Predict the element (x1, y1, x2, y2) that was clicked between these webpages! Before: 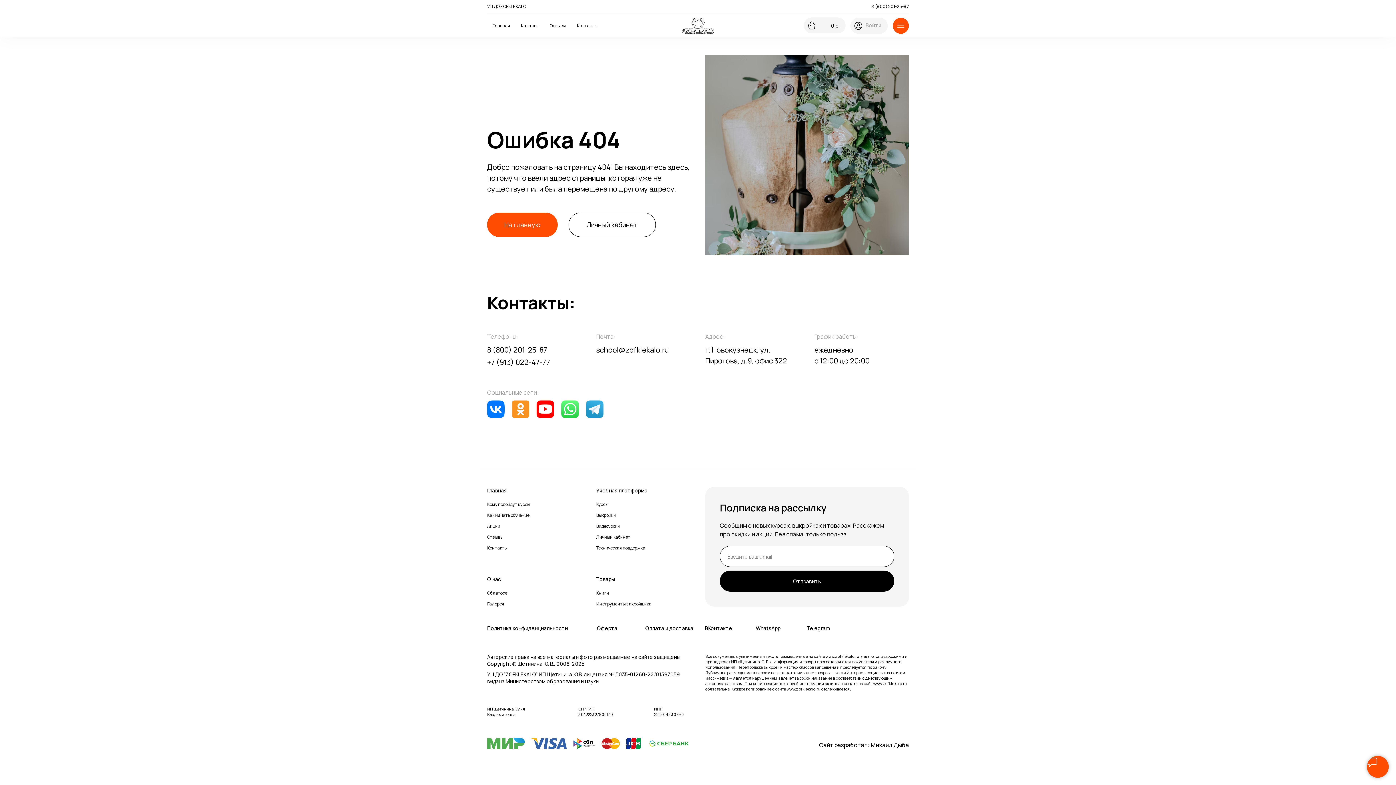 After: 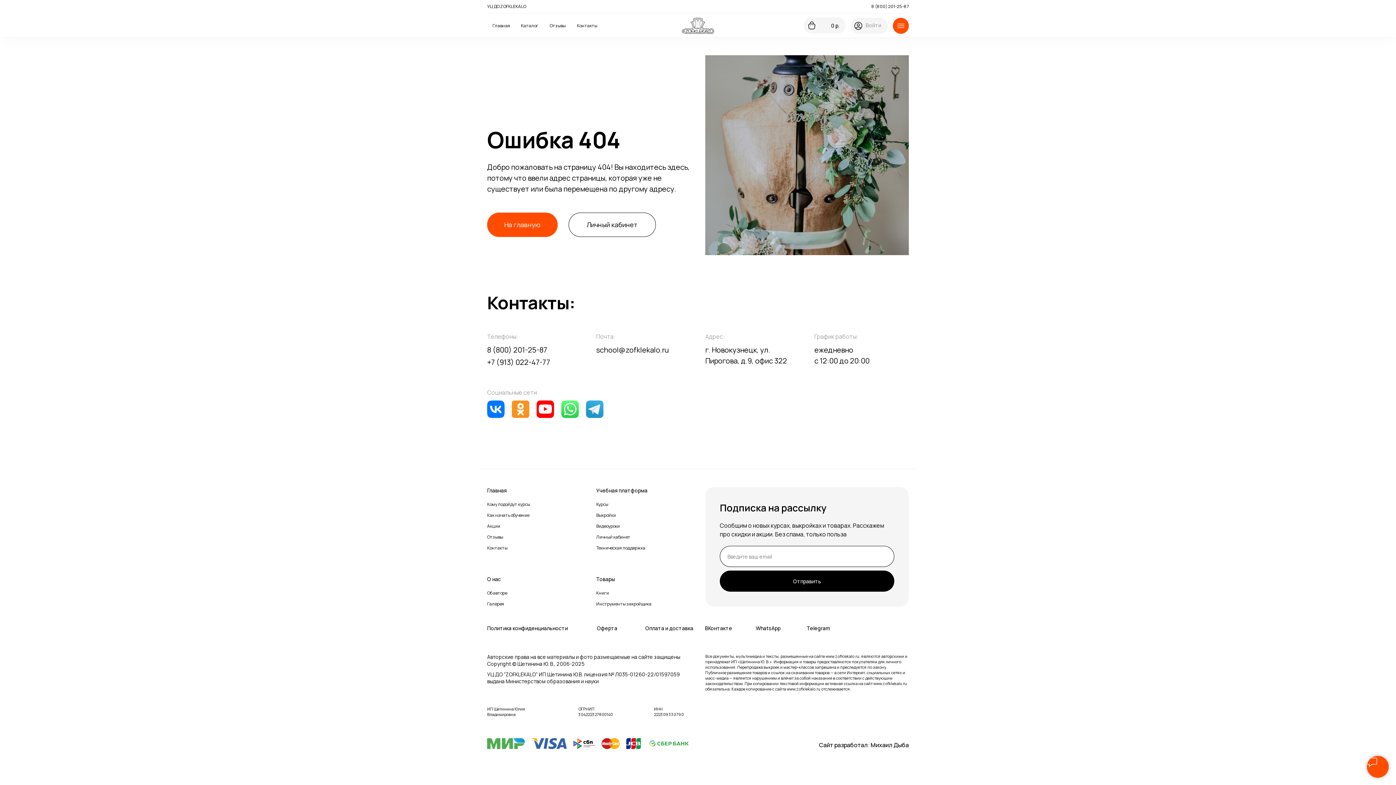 Action: bbox: (871, 3, 909, 9) label: 8 (800) 201-25-87